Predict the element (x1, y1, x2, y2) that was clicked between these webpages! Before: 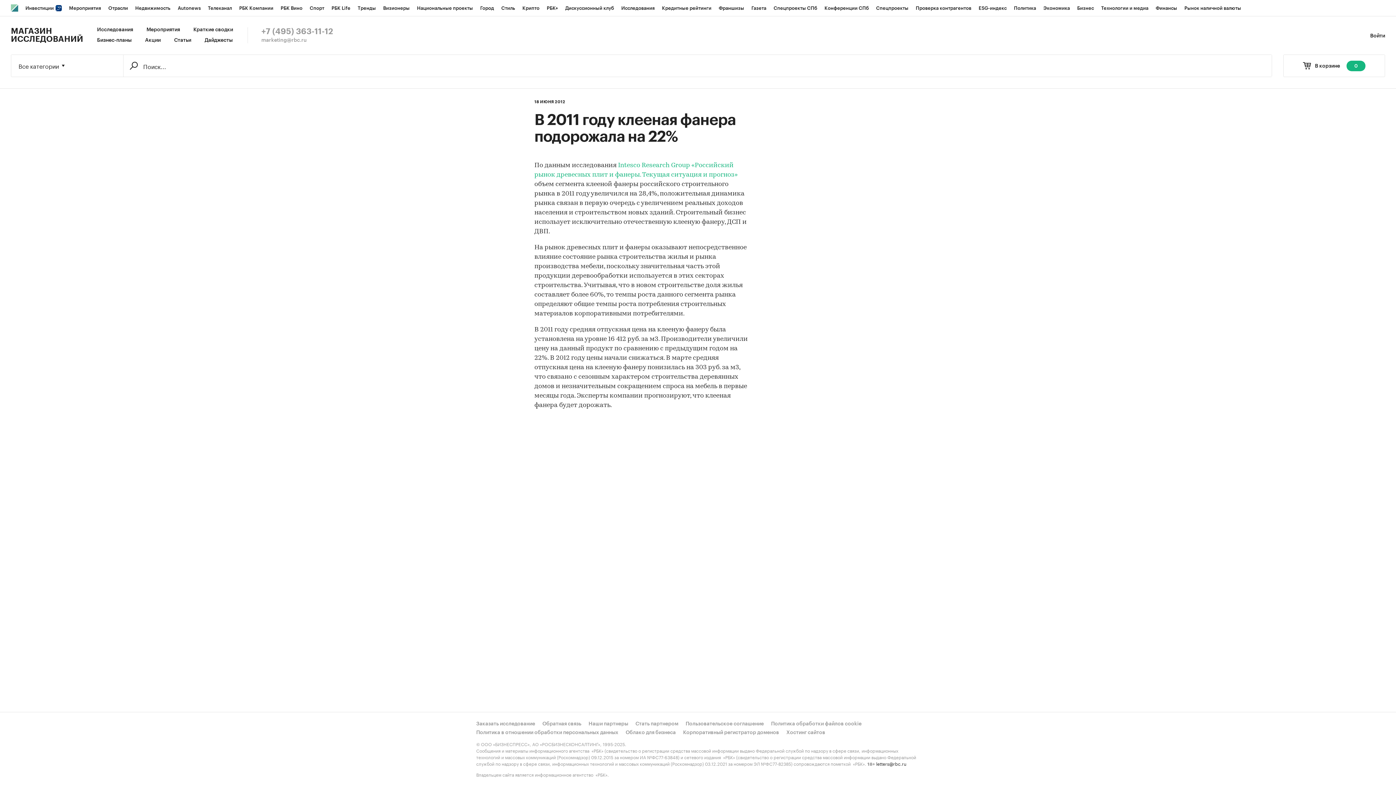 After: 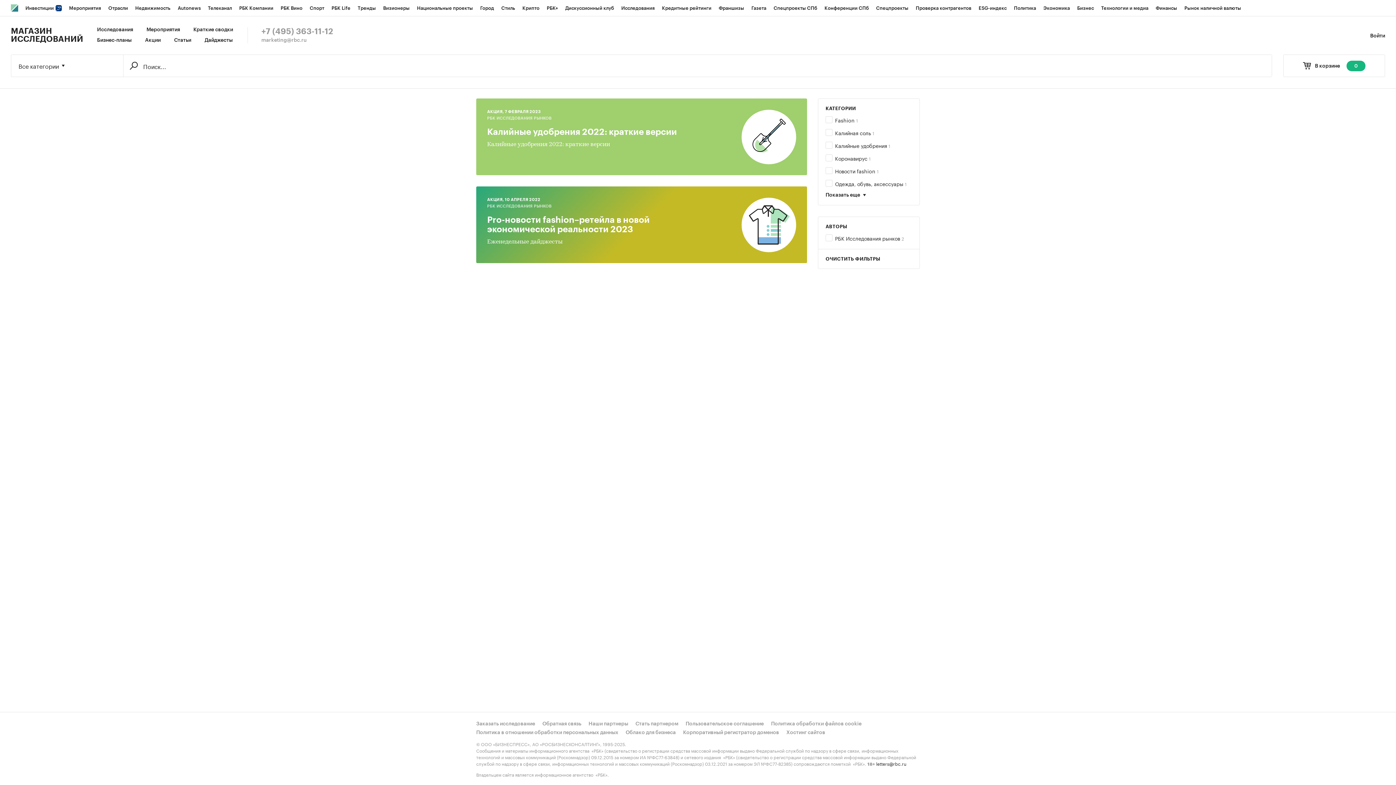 Action: bbox: (193, 27, 233, 32) label: Краткие сводки